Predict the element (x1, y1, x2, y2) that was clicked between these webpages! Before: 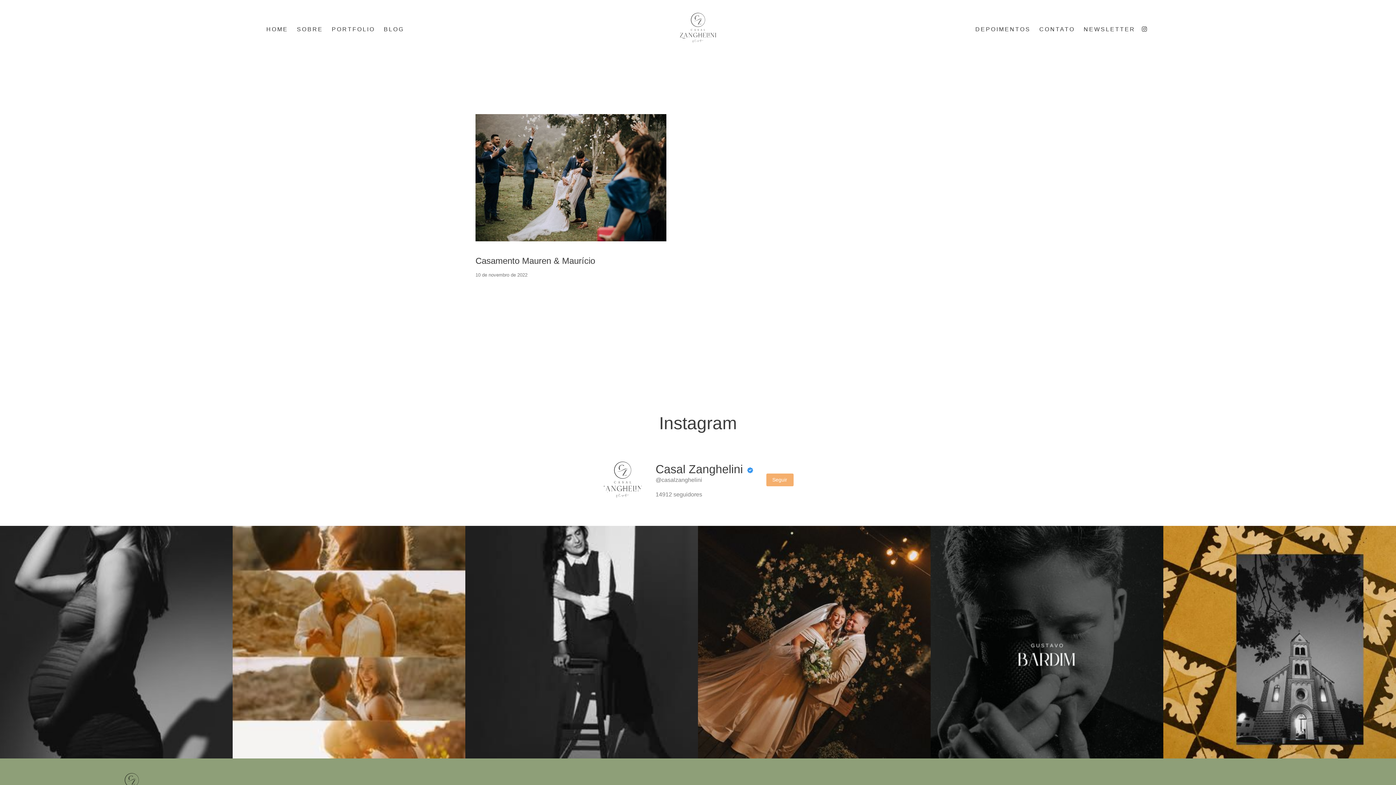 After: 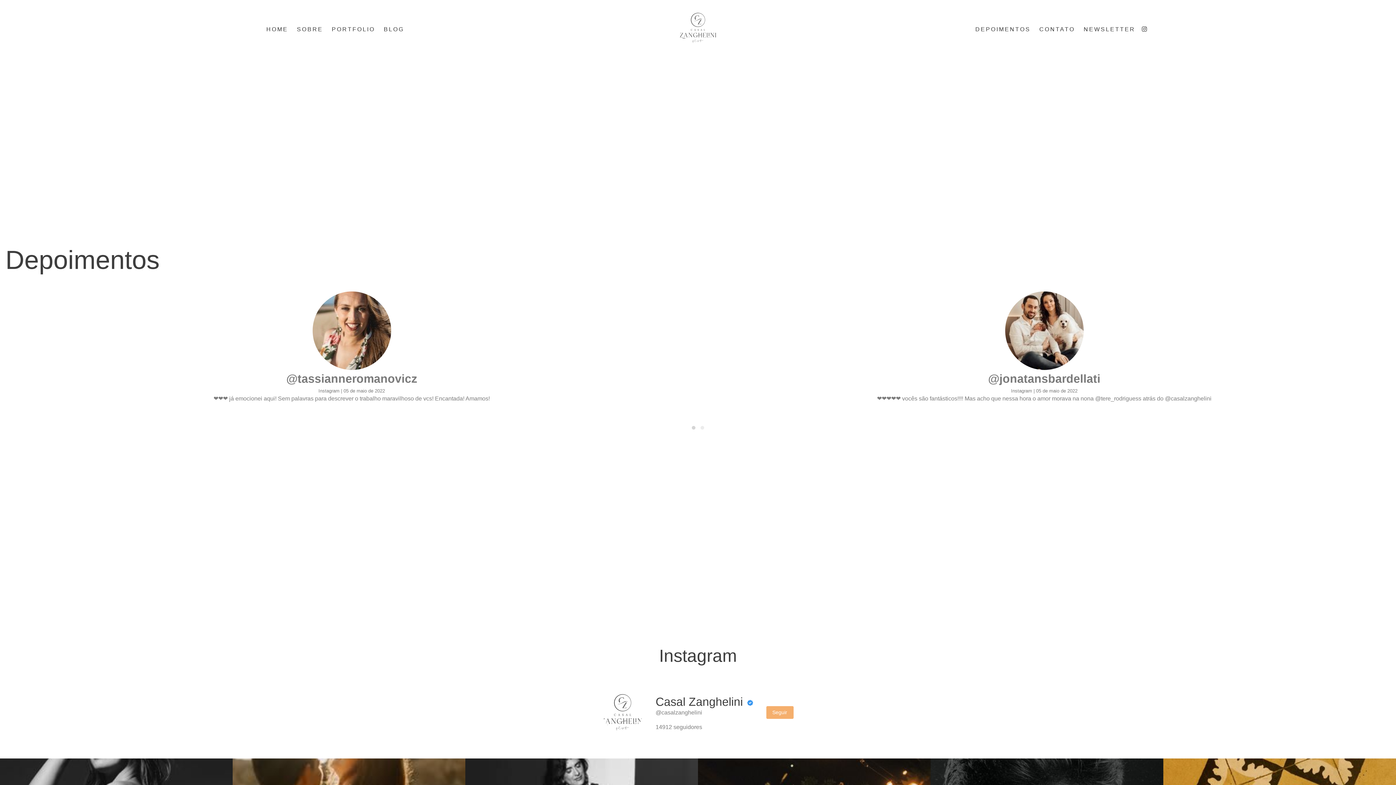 Action: bbox: (975, 25, 1030, 33) label: DEPOIMENTOS